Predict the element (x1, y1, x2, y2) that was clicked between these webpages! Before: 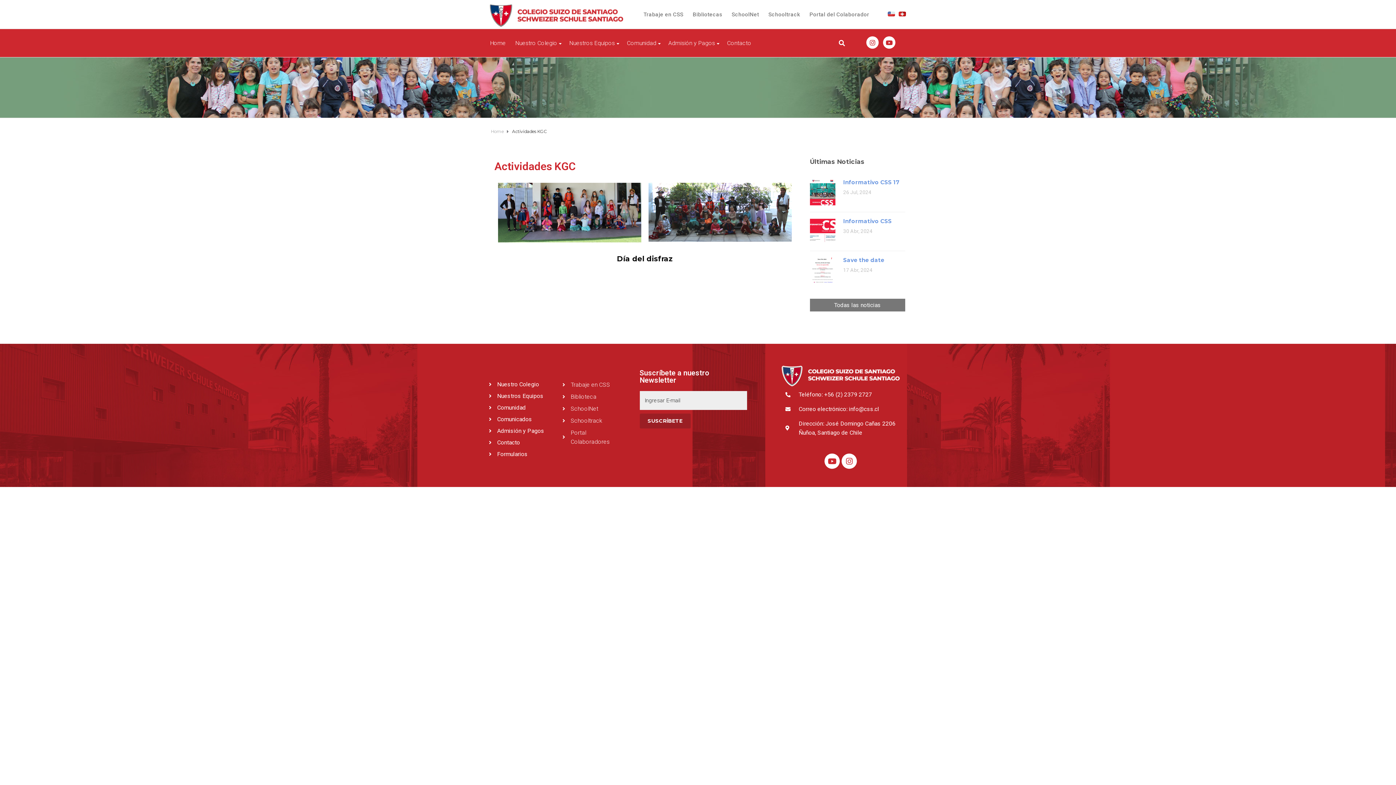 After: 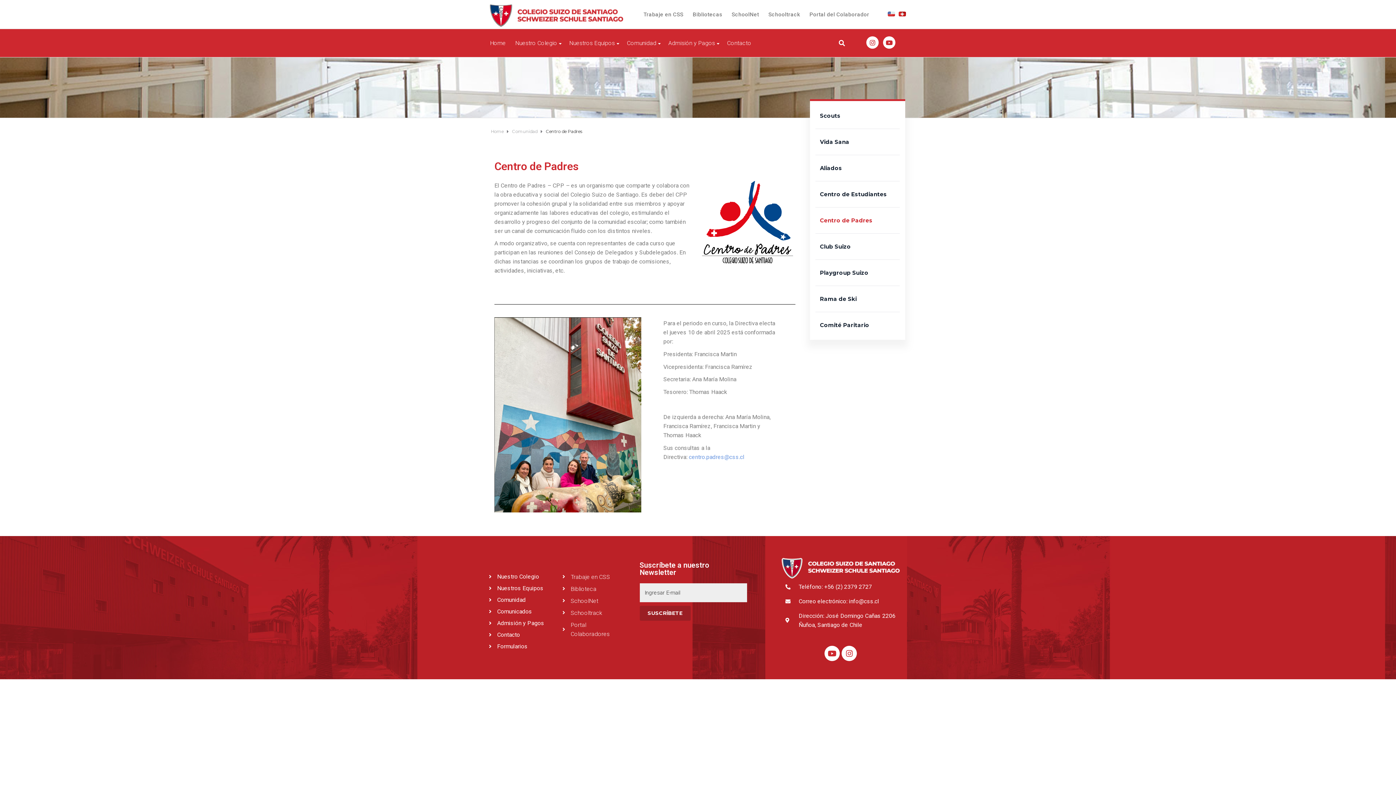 Action: label: Comunidad bbox: (489, 403, 544, 412)